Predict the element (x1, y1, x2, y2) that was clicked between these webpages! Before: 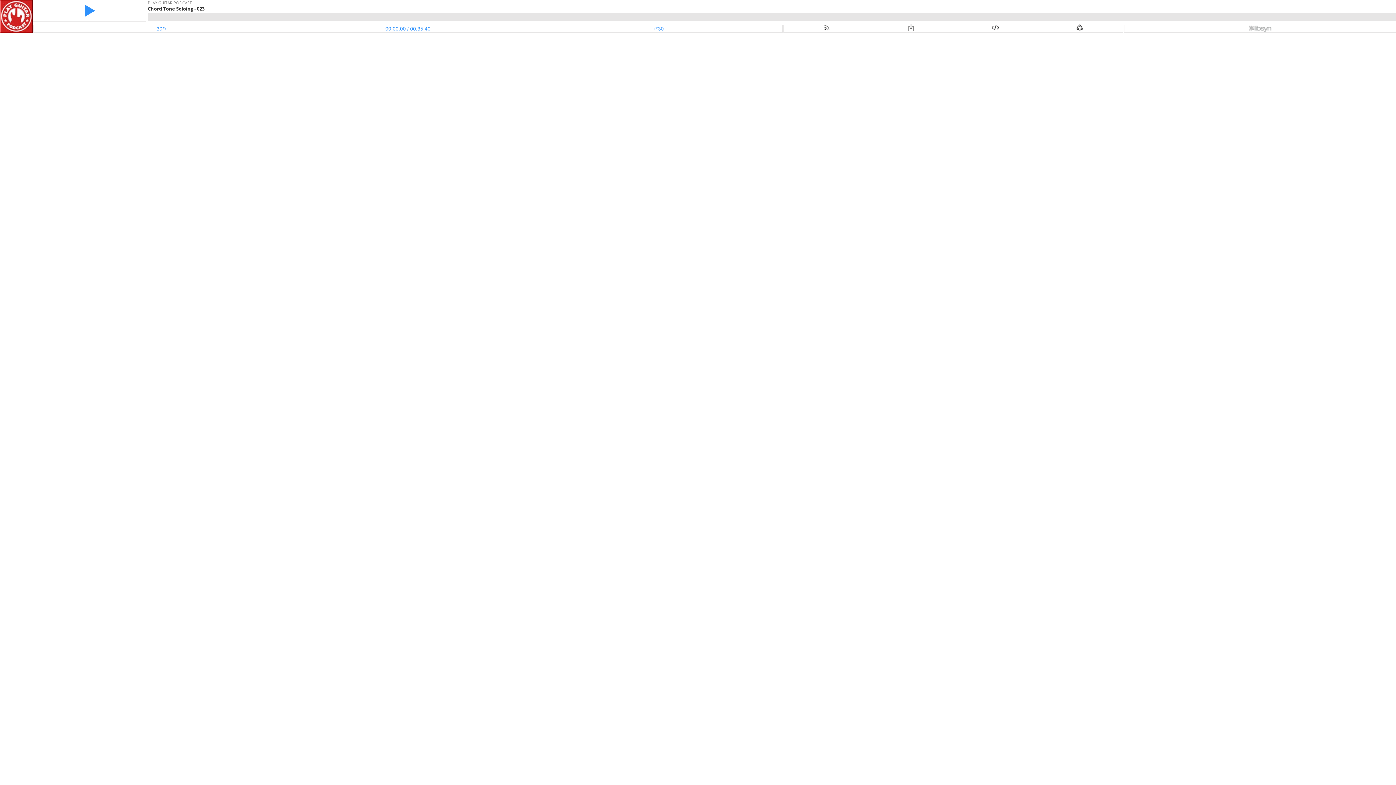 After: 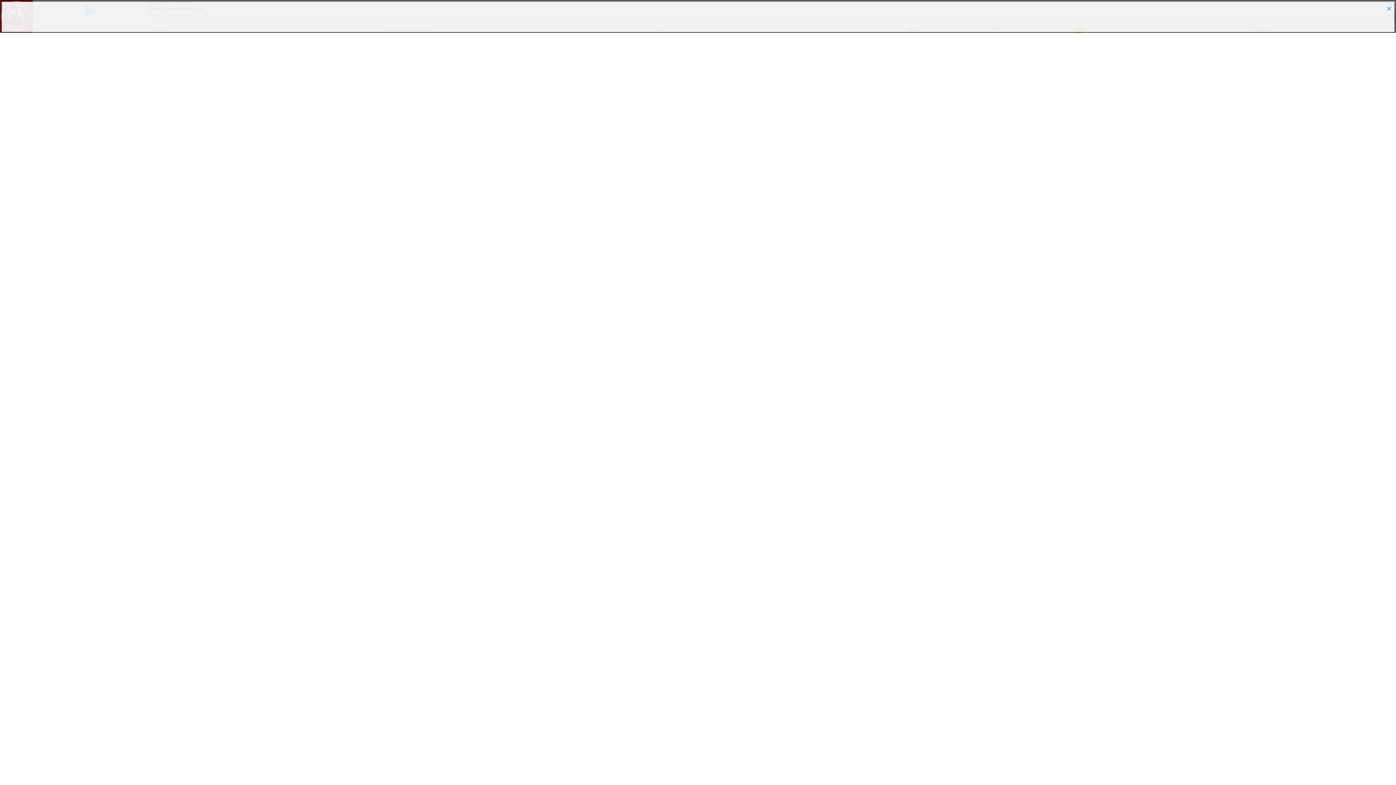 Action: bbox: (1076, 25, 1084, 31)